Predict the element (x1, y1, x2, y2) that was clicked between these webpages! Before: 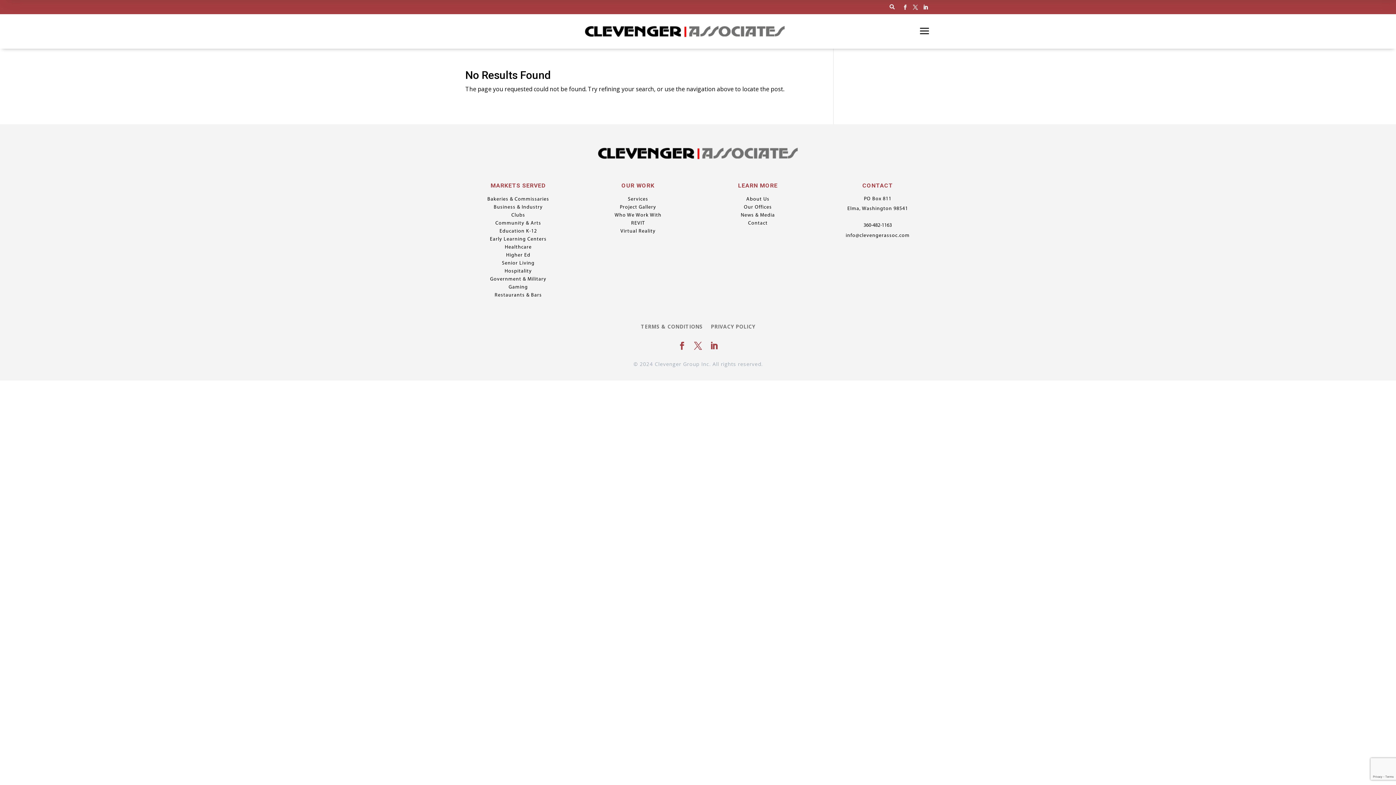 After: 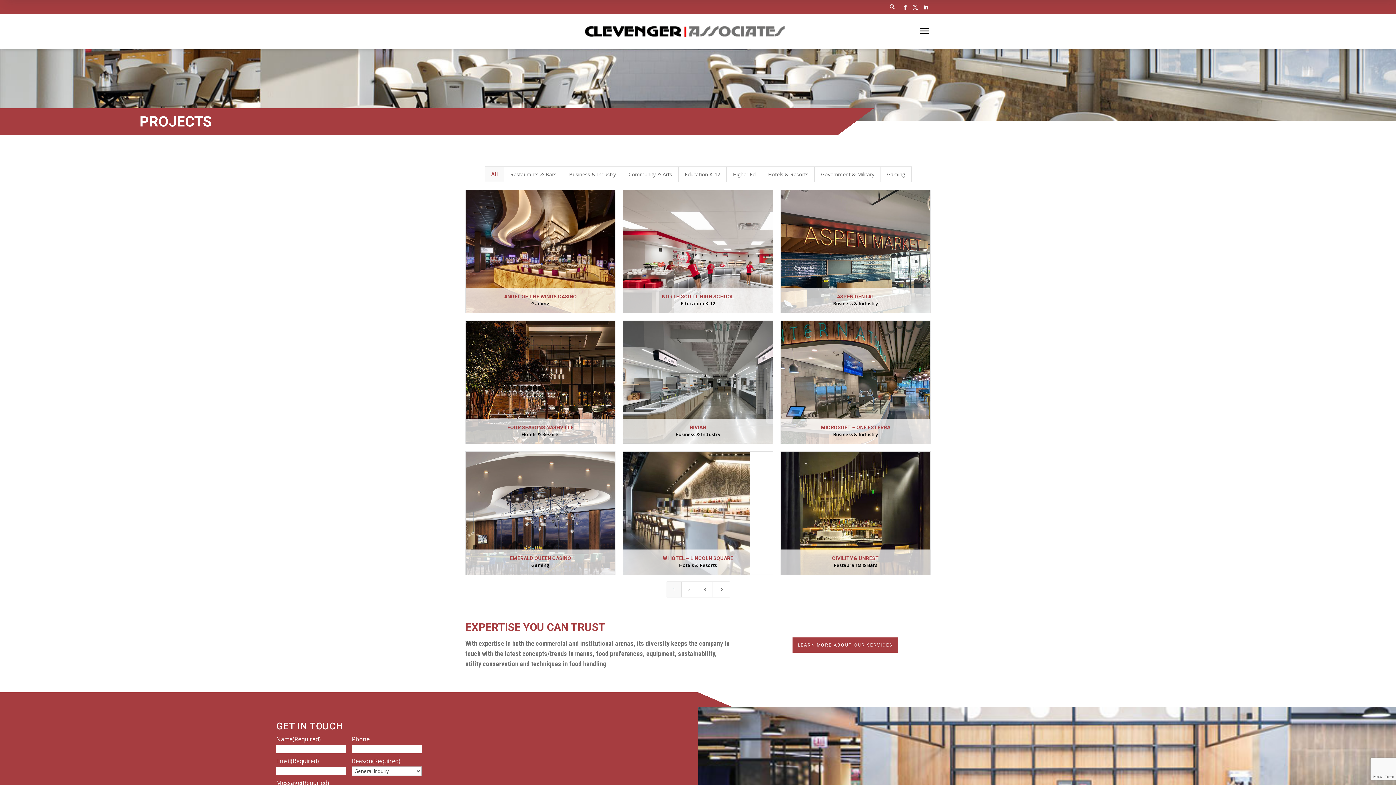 Action: label: Project Gallery bbox: (585, 204, 691, 210)